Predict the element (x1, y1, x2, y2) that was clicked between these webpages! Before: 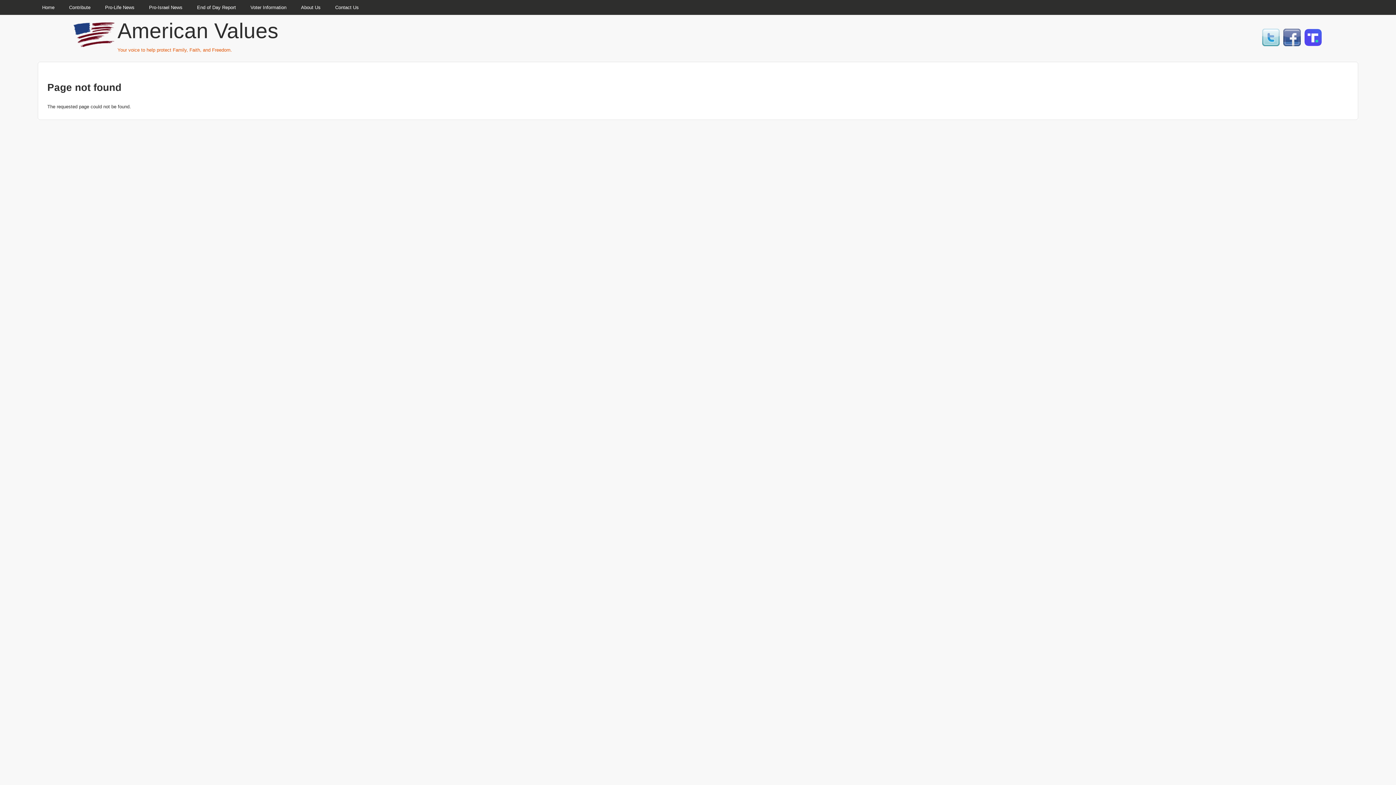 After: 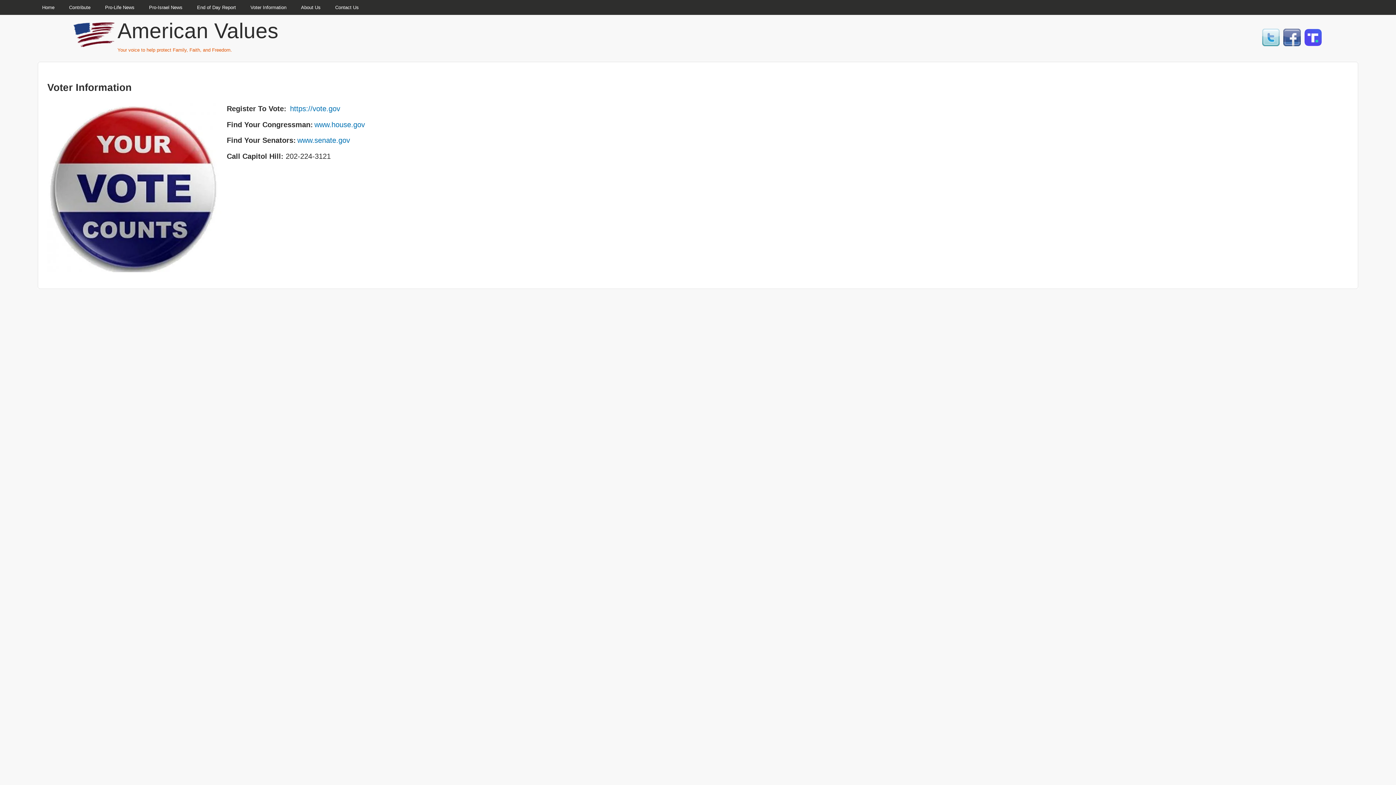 Action: bbox: (243, 1, 293, 14) label: Voter Information